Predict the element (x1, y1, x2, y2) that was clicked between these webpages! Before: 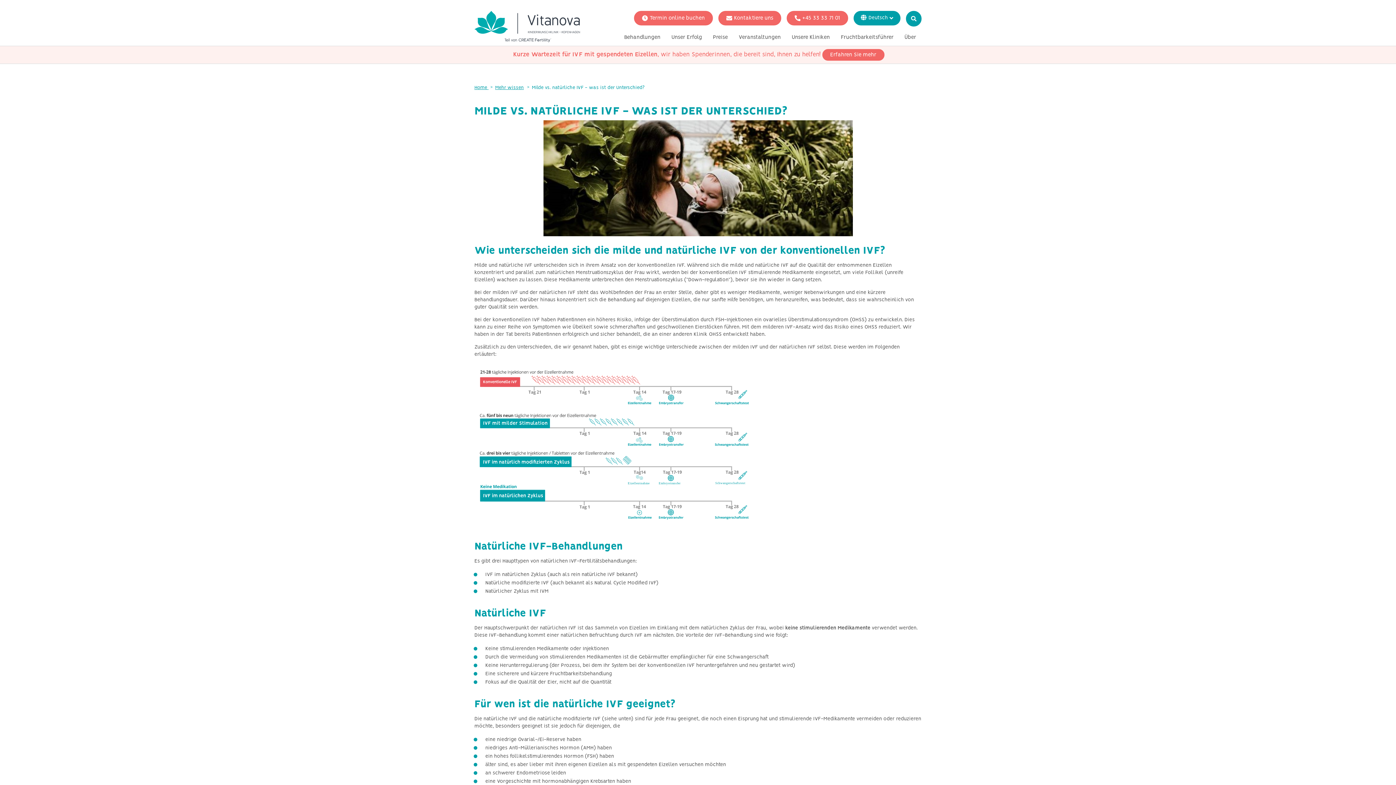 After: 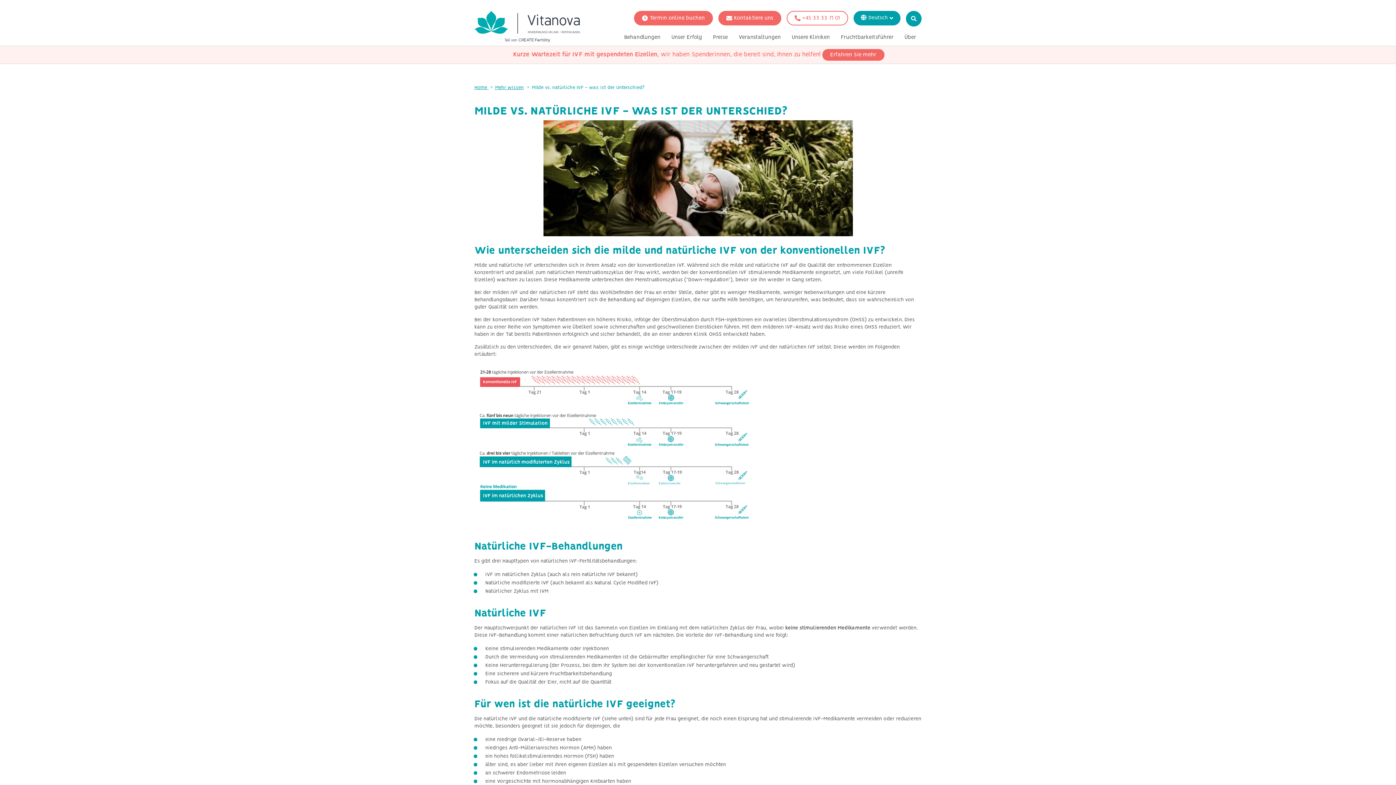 Action: bbox: (786, 10, 848, 25) label: +45 33 33 71 01